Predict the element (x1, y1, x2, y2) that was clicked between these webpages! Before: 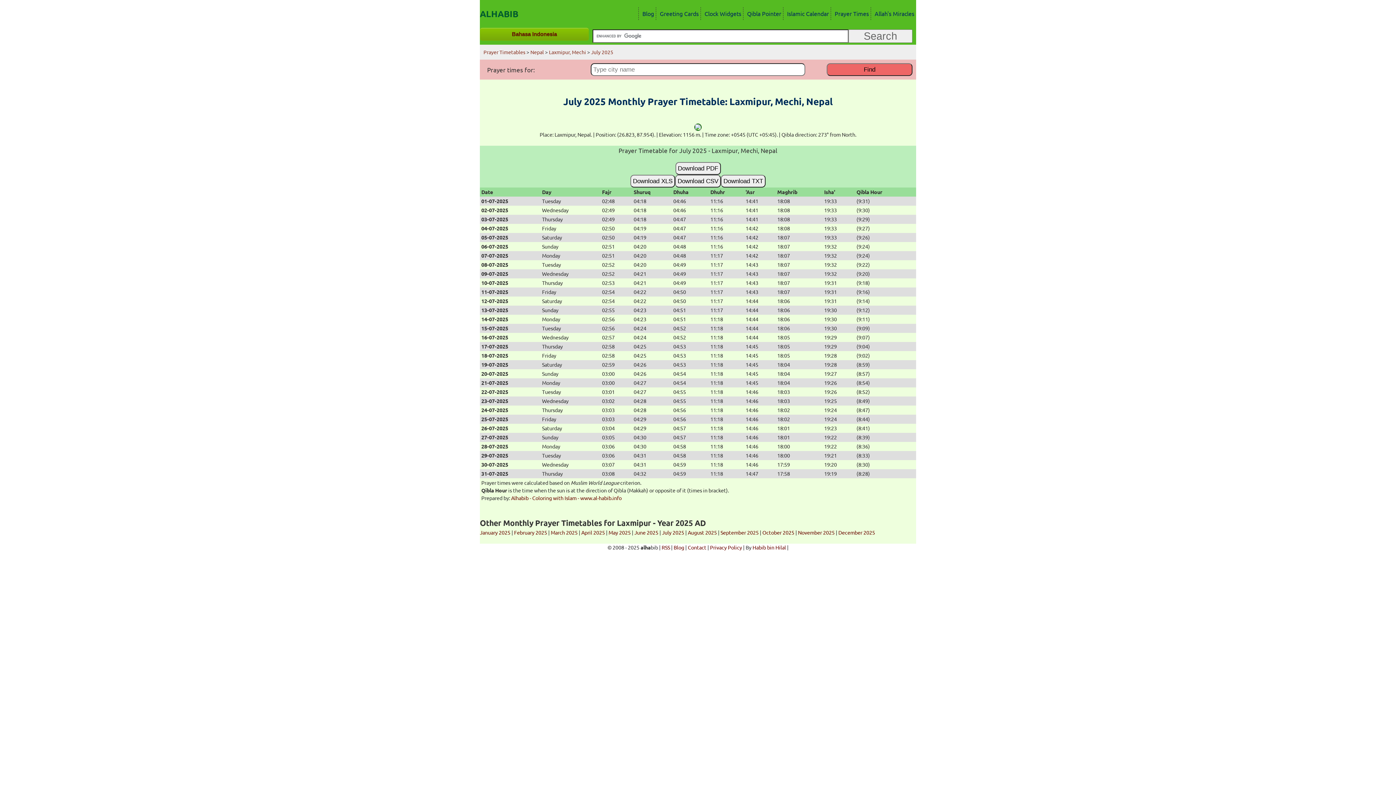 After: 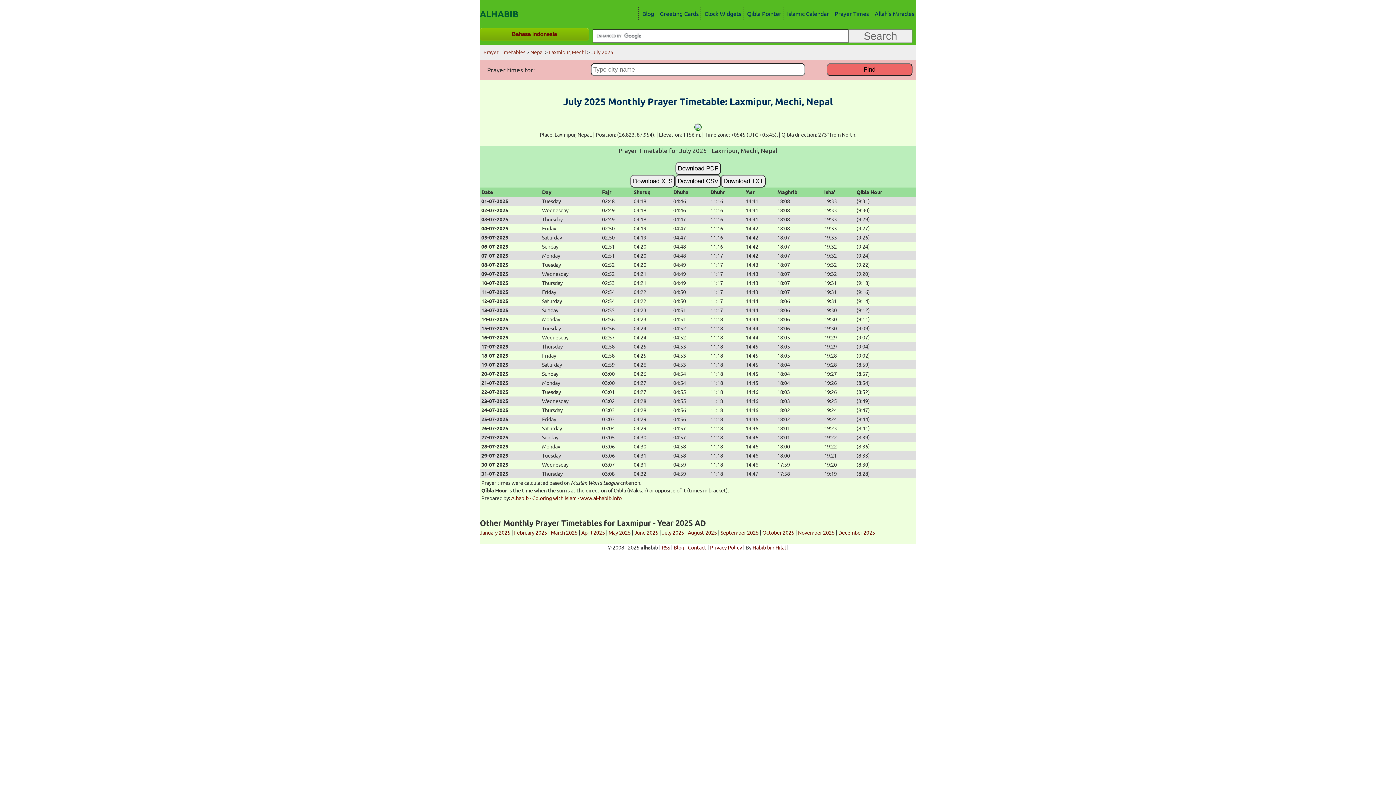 Action: bbox: (721, 175, 765, 187) label: Download TXT